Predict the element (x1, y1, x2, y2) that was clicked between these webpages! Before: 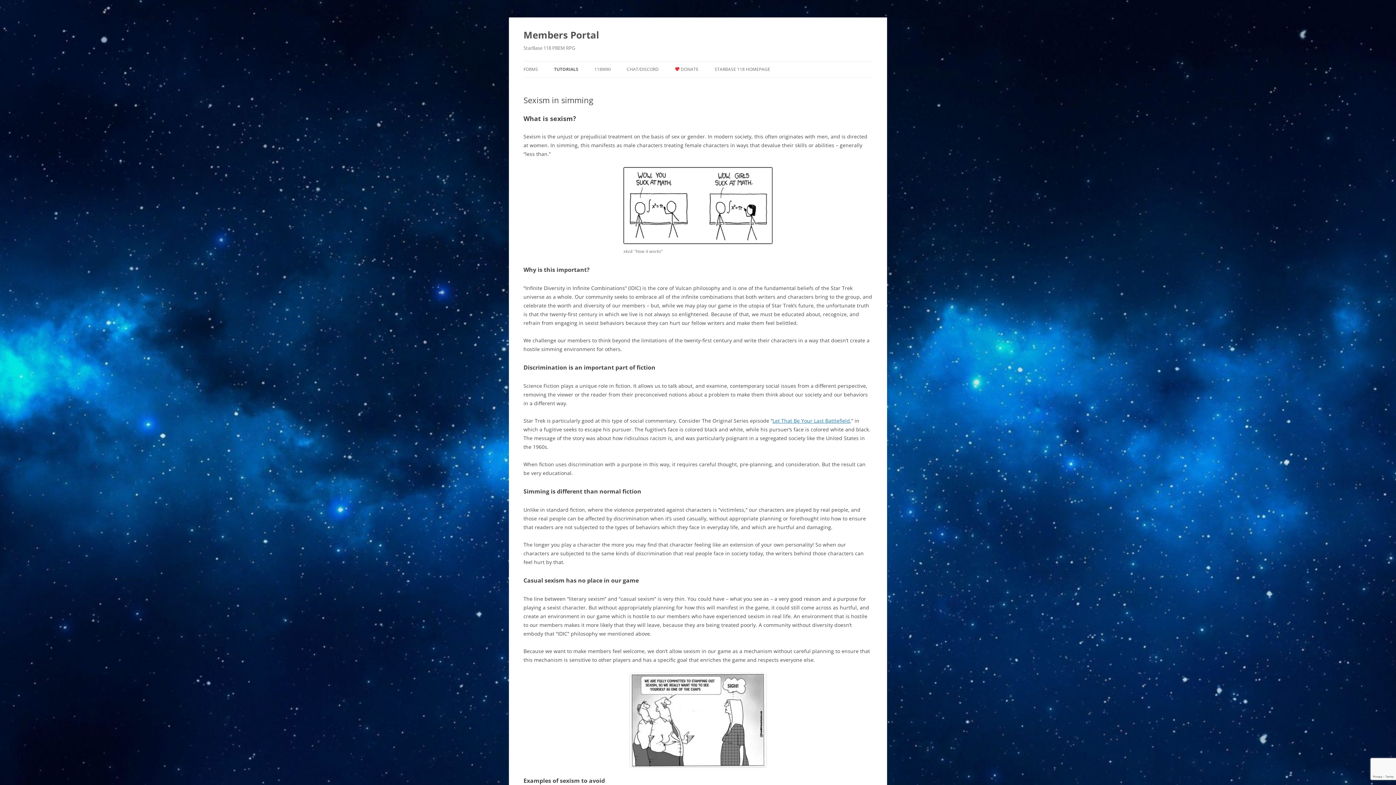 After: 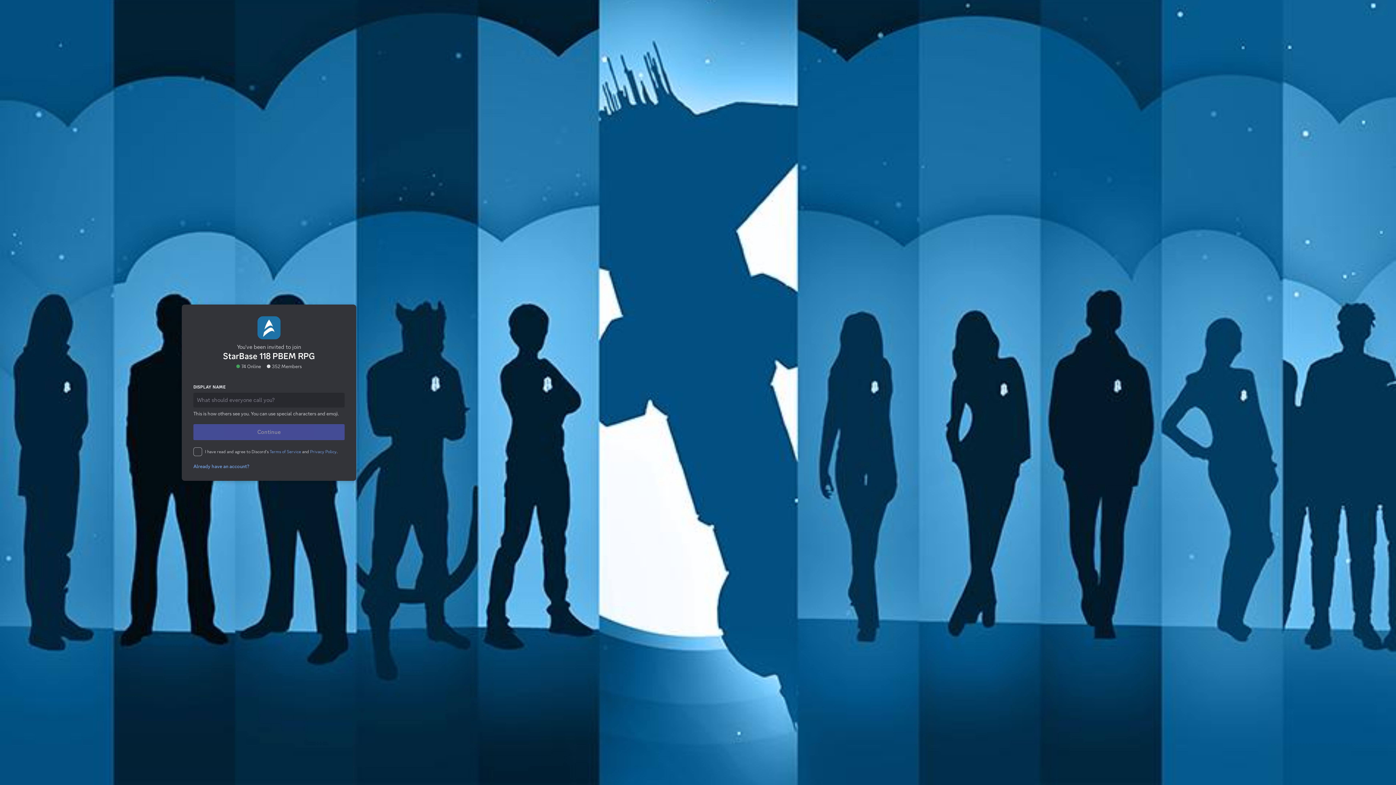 Action: label: CHAT/DISCORD bbox: (626, 61, 658, 77)